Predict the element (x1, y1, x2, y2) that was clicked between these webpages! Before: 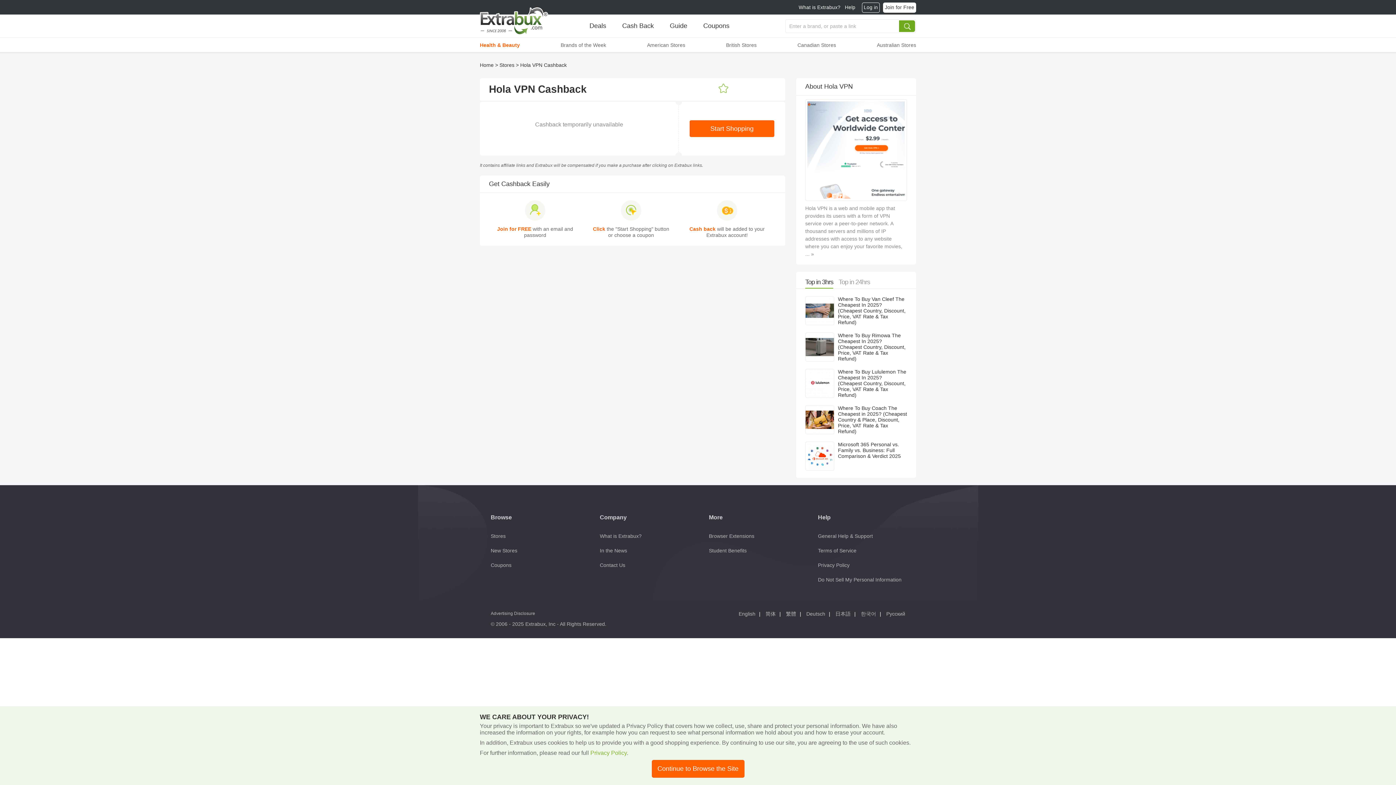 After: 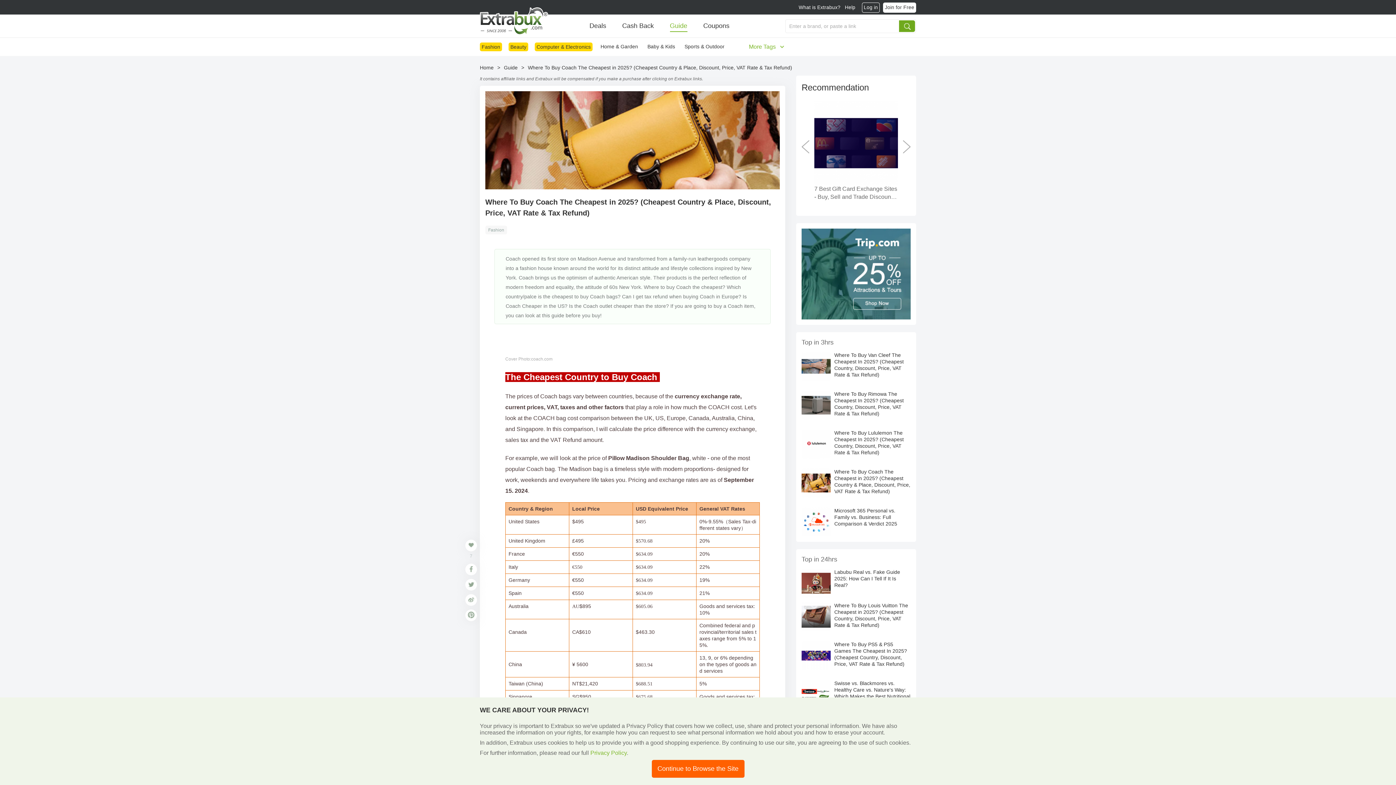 Action: bbox: (805, 416, 834, 422)